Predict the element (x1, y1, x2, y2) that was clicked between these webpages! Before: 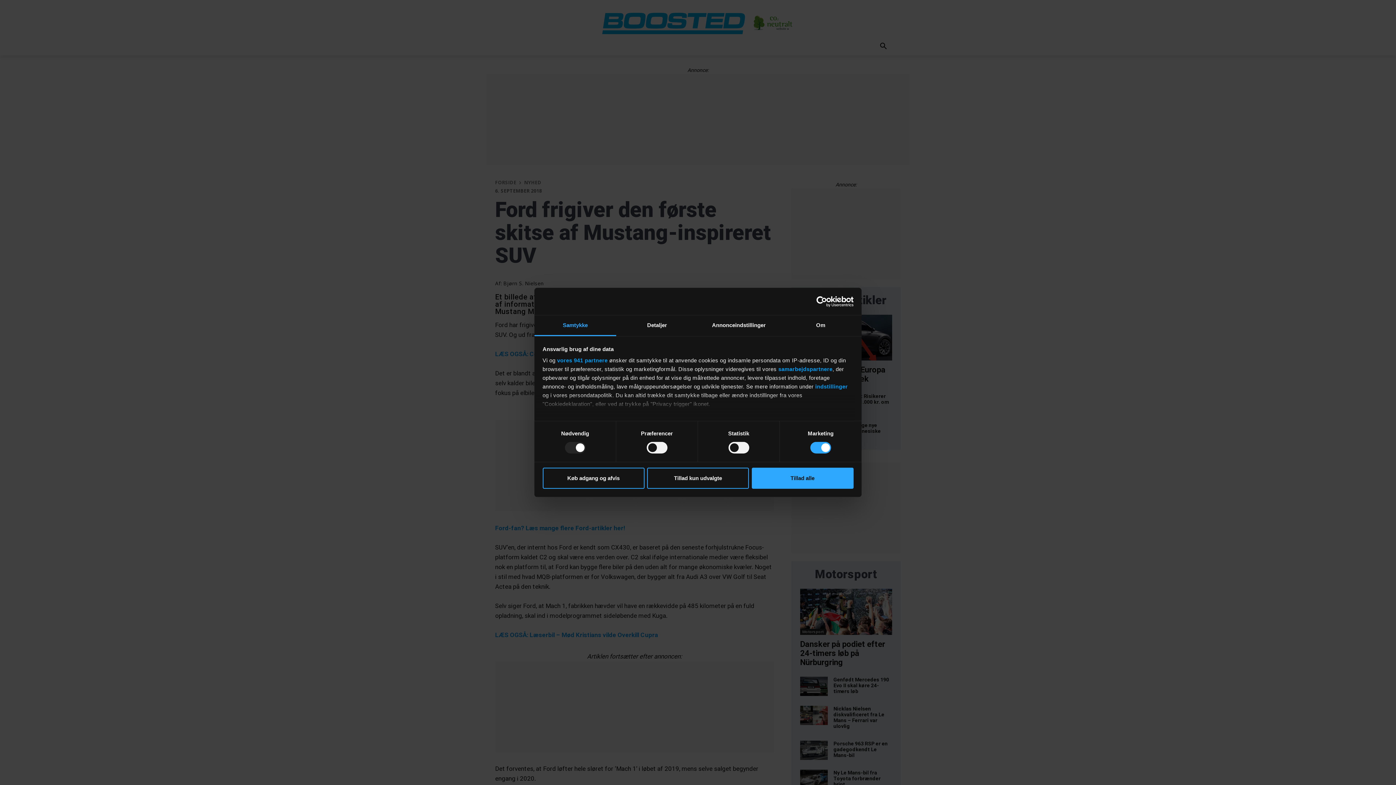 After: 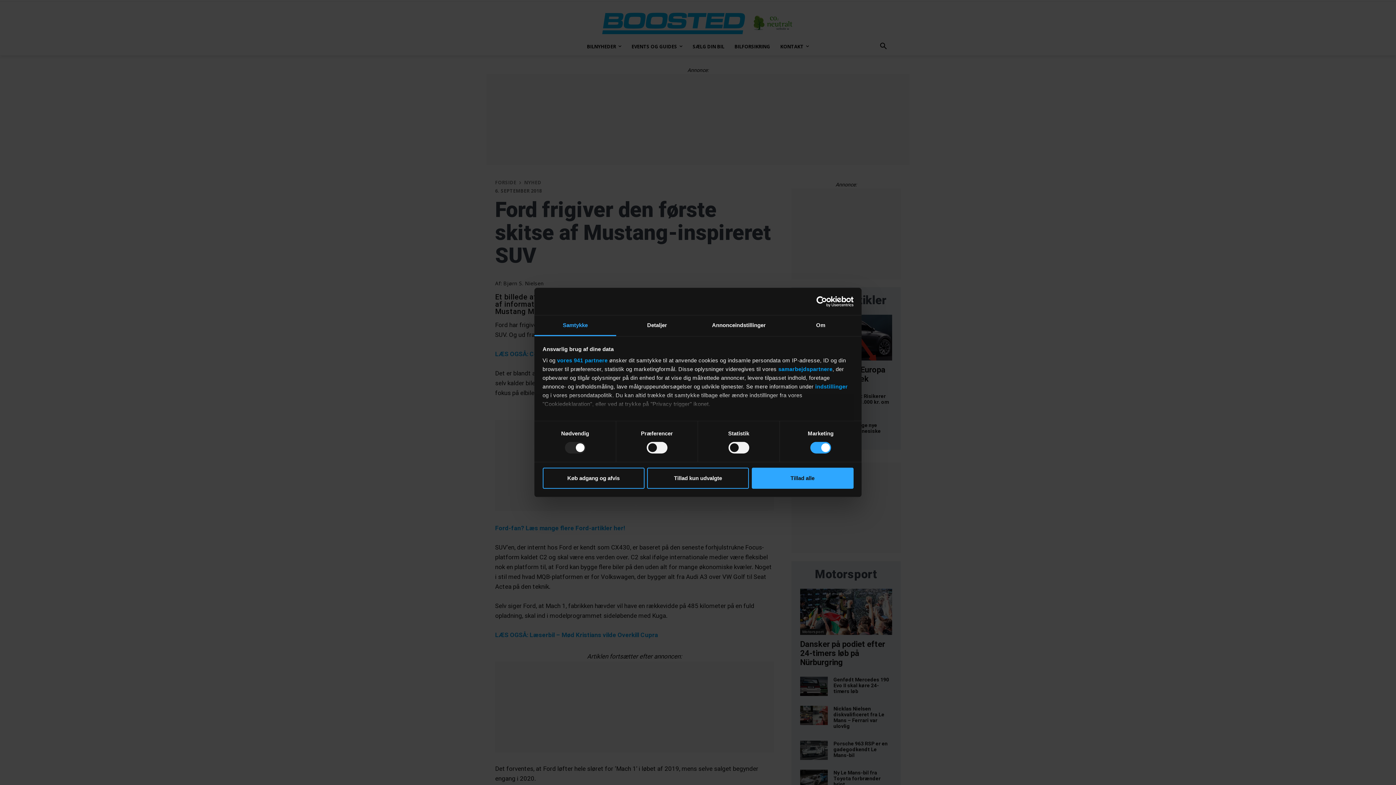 Action: bbox: (534, 315, 616, 336) label: Samtykke